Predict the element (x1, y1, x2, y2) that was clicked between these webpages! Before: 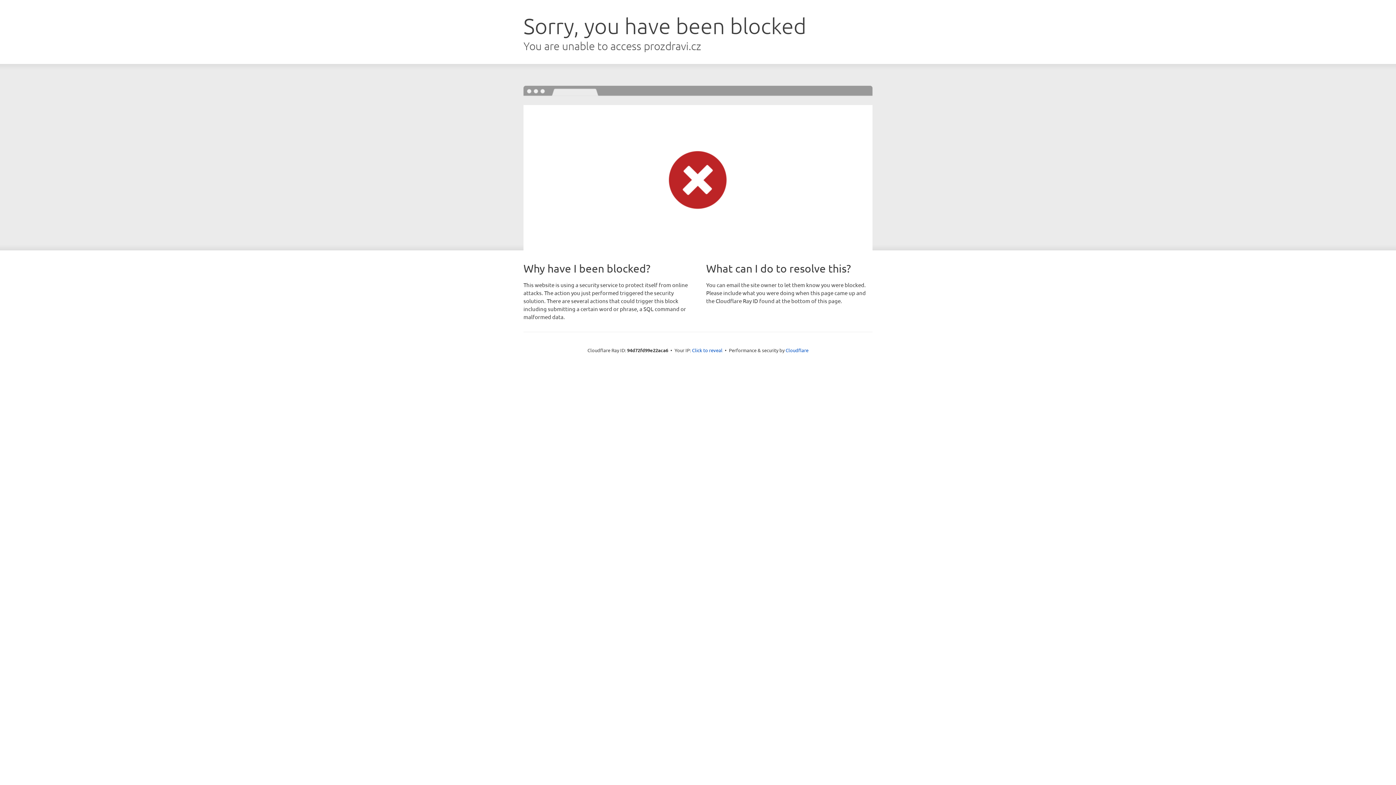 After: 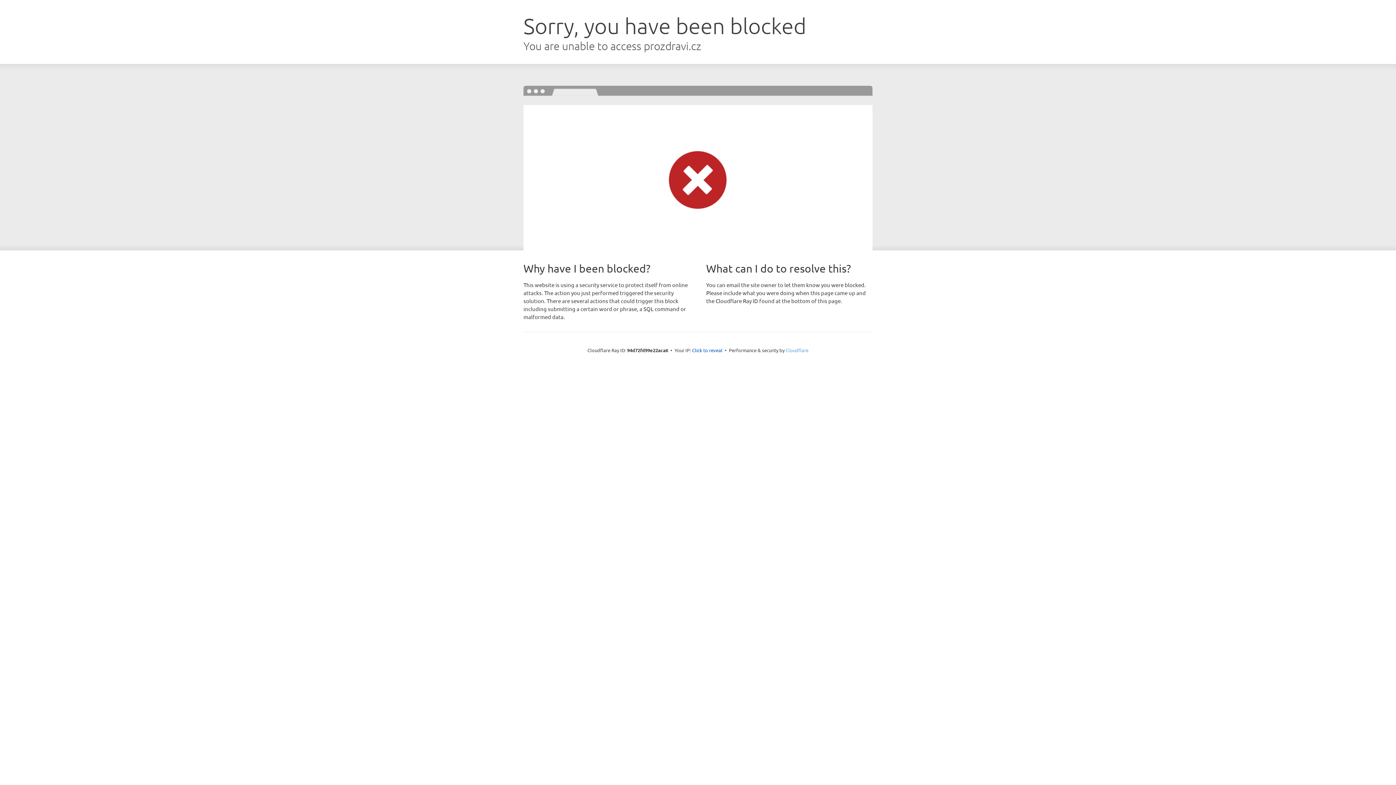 Action: label: Cloudflare bbox: (785, 347, 808, 353)